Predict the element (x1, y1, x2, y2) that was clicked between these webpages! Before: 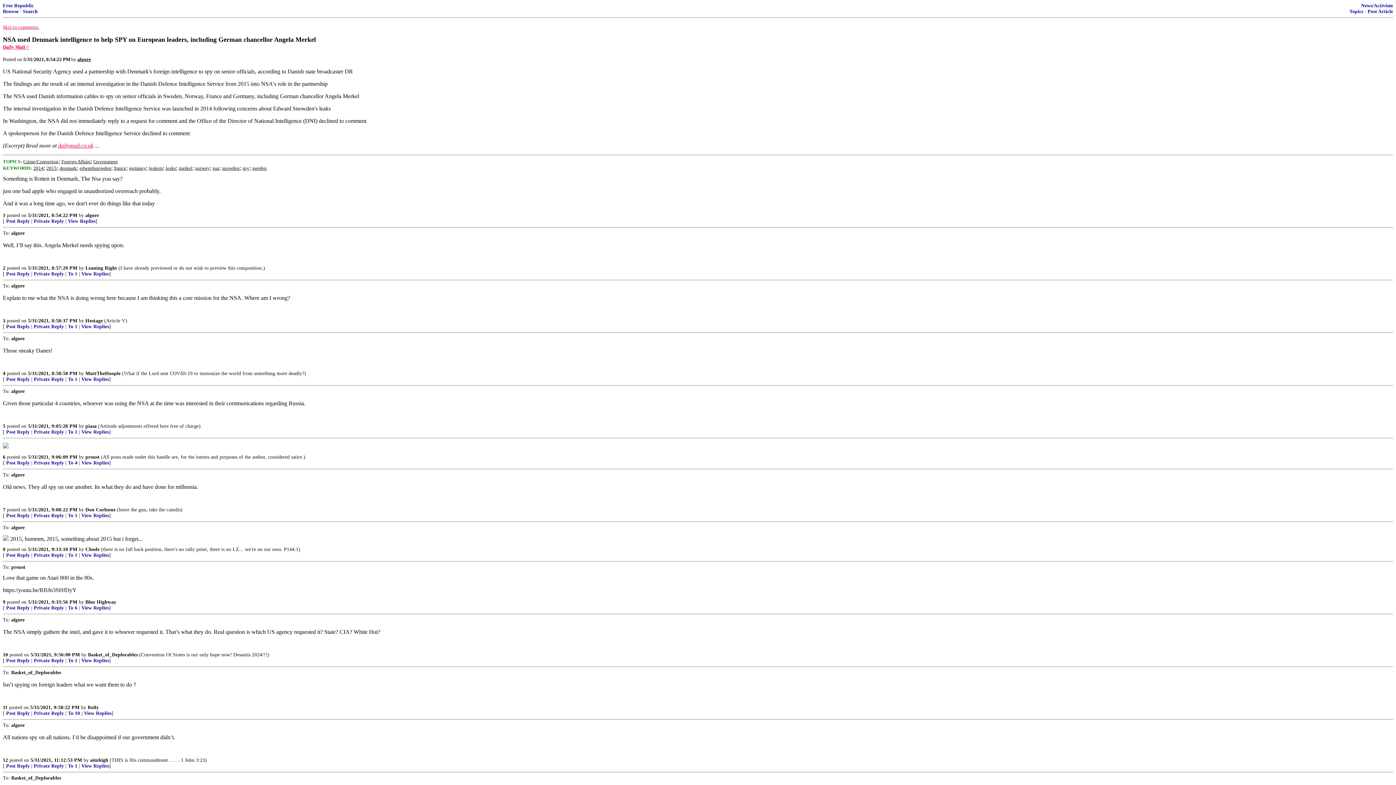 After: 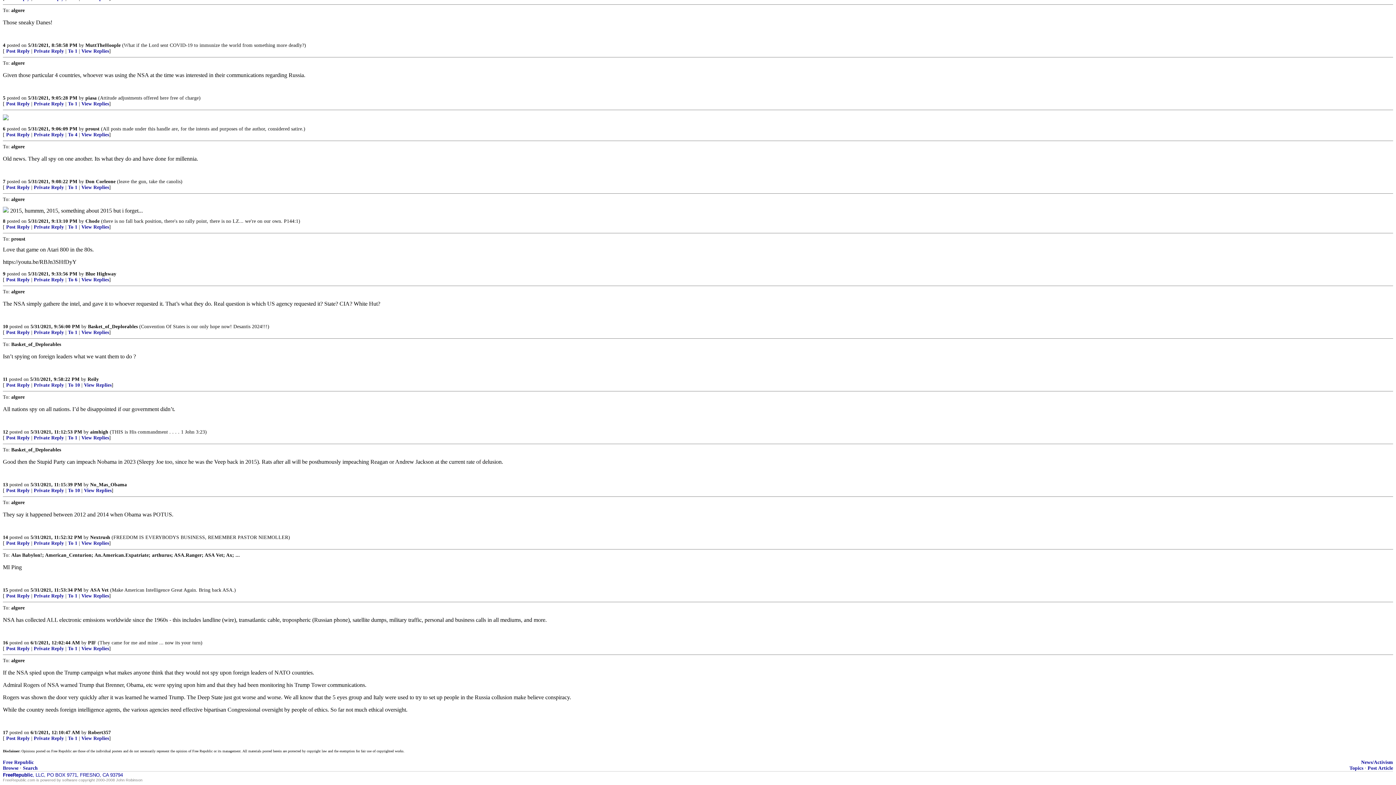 Action: label: To 6 bbox: (68, 605, 77, 610)